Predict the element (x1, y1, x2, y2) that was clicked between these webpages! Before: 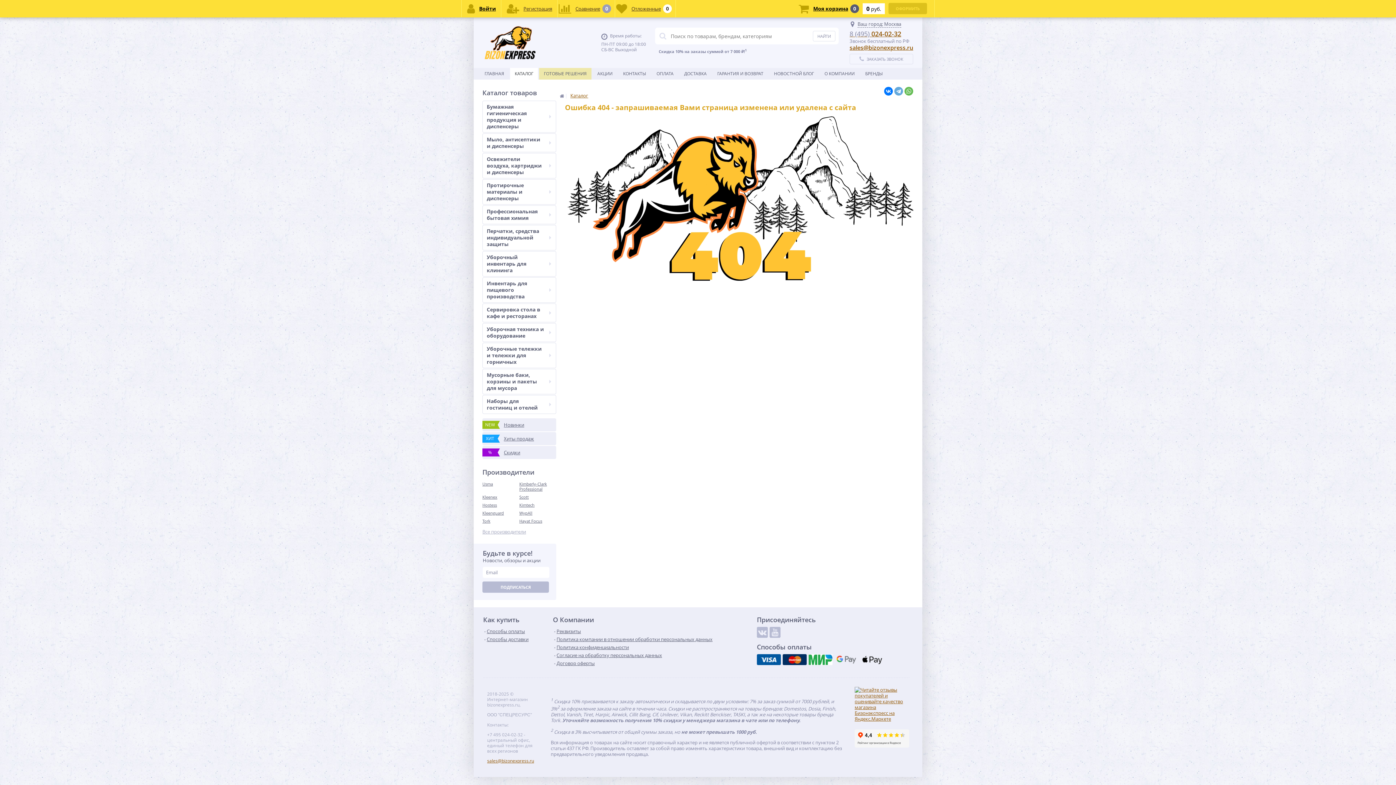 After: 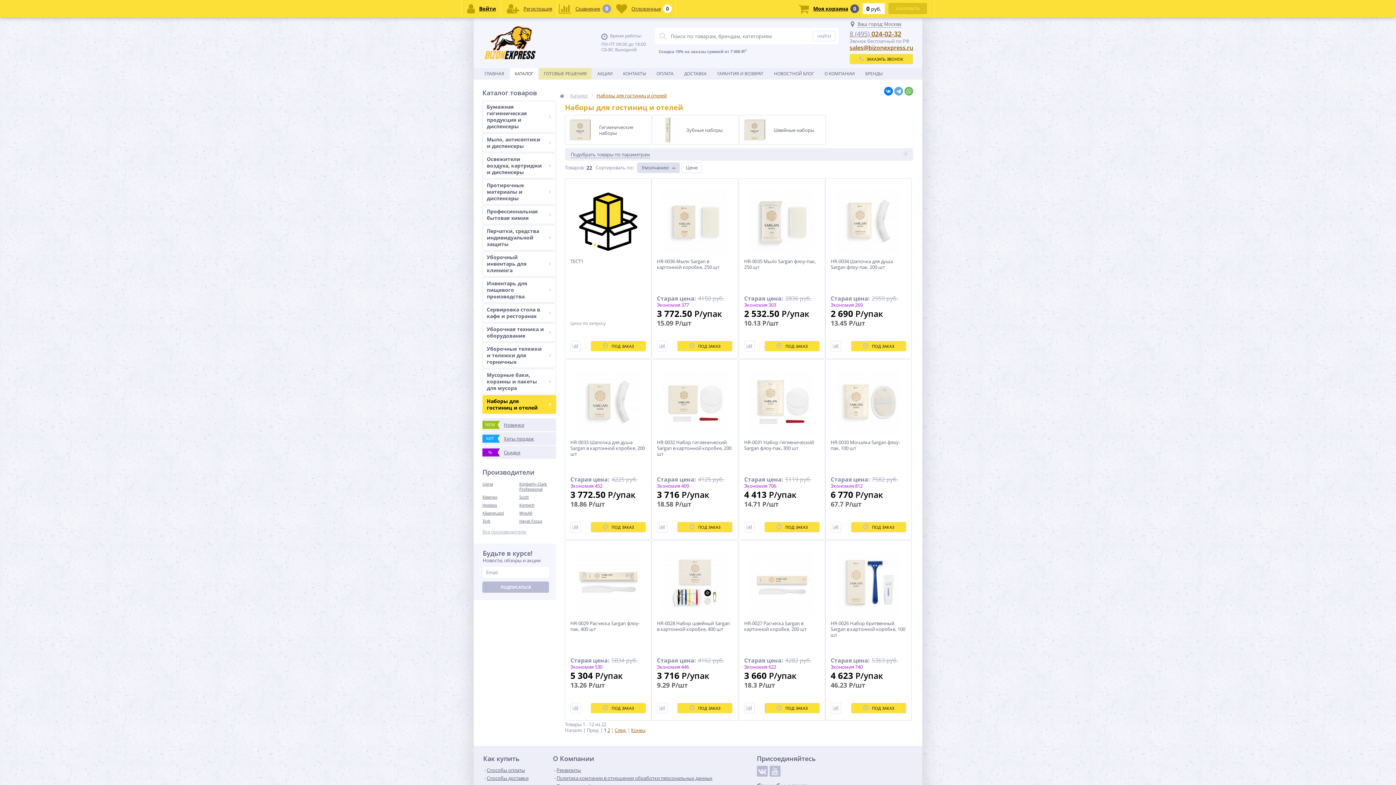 Action: label: Наборы для гостиниц и отелей bbox: (482, 395, 556, 414)